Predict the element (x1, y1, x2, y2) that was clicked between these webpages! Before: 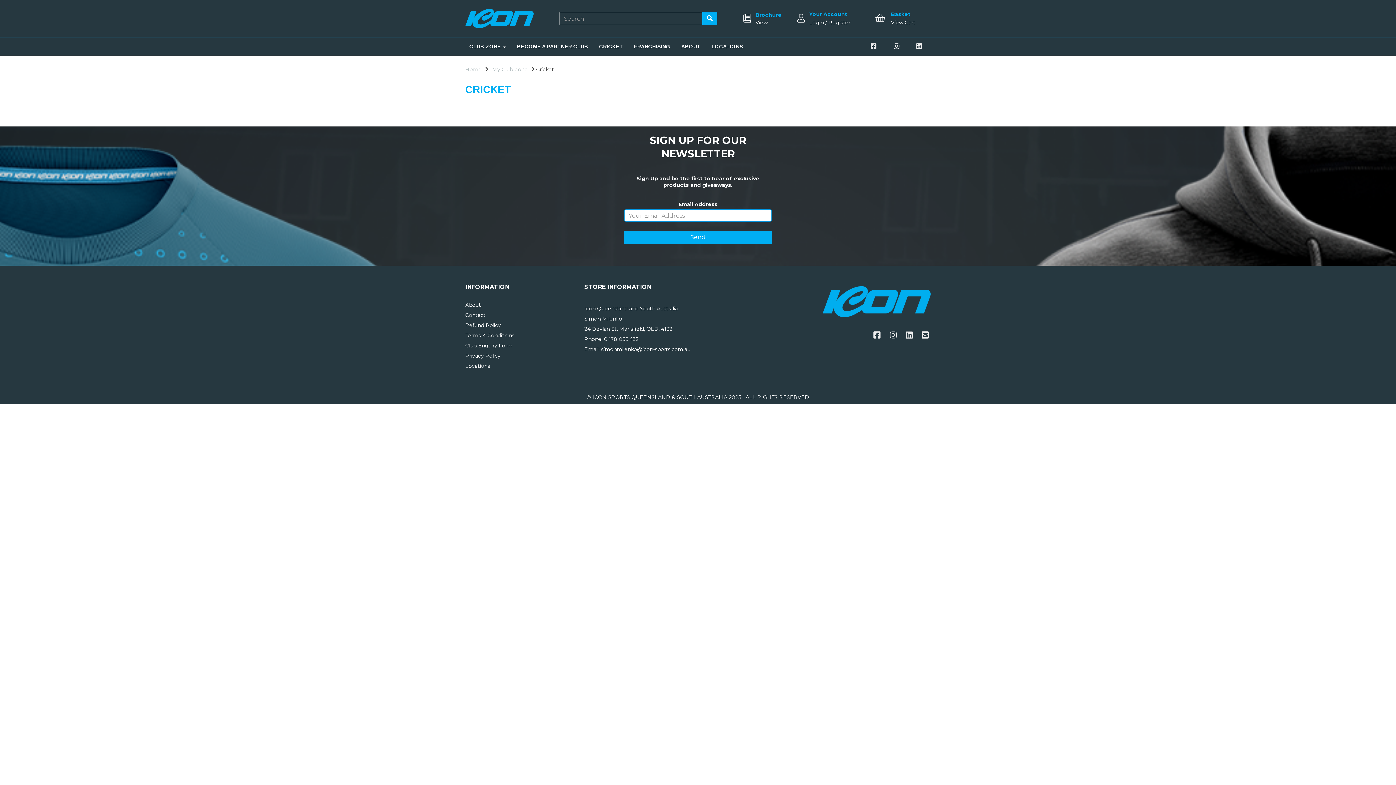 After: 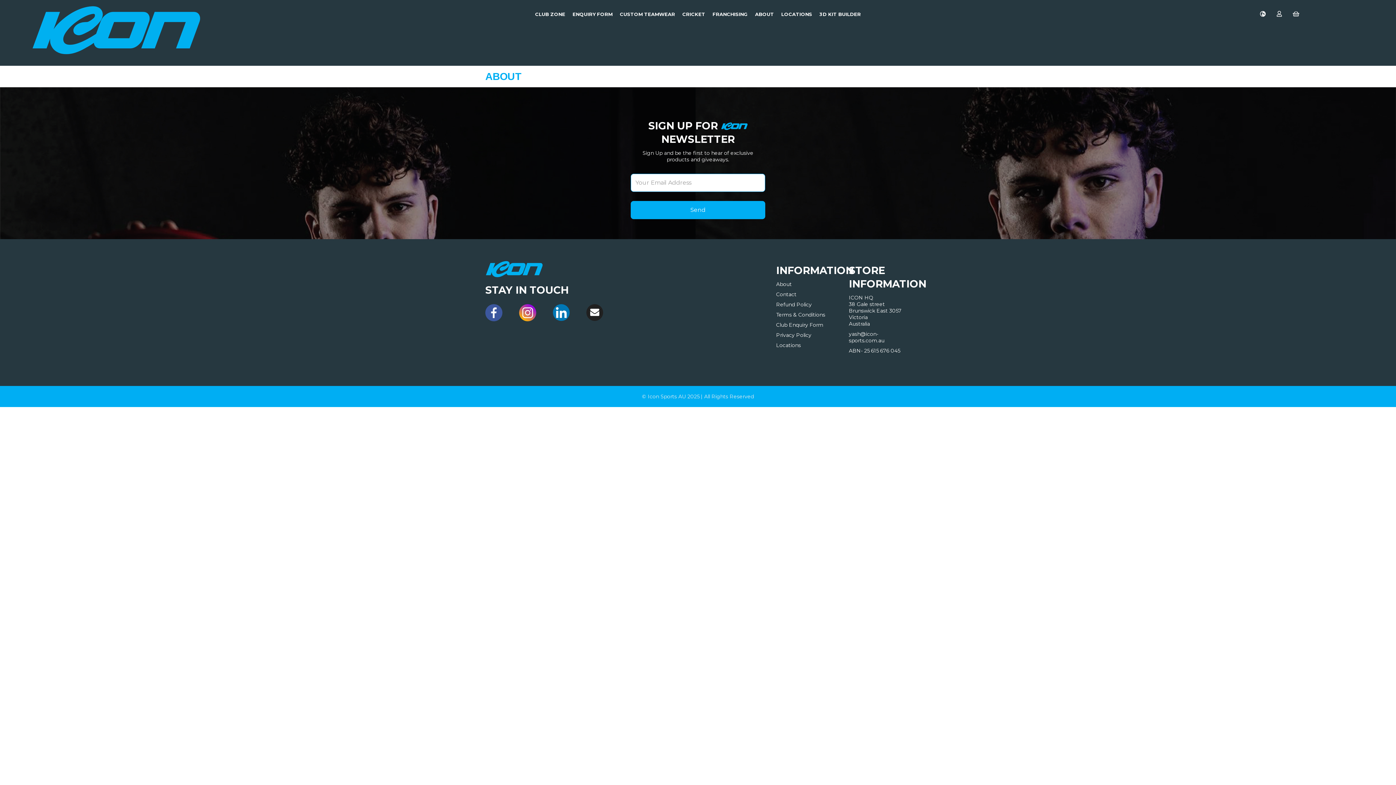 Action: bbox: (465, 301, 481, 308) label: About